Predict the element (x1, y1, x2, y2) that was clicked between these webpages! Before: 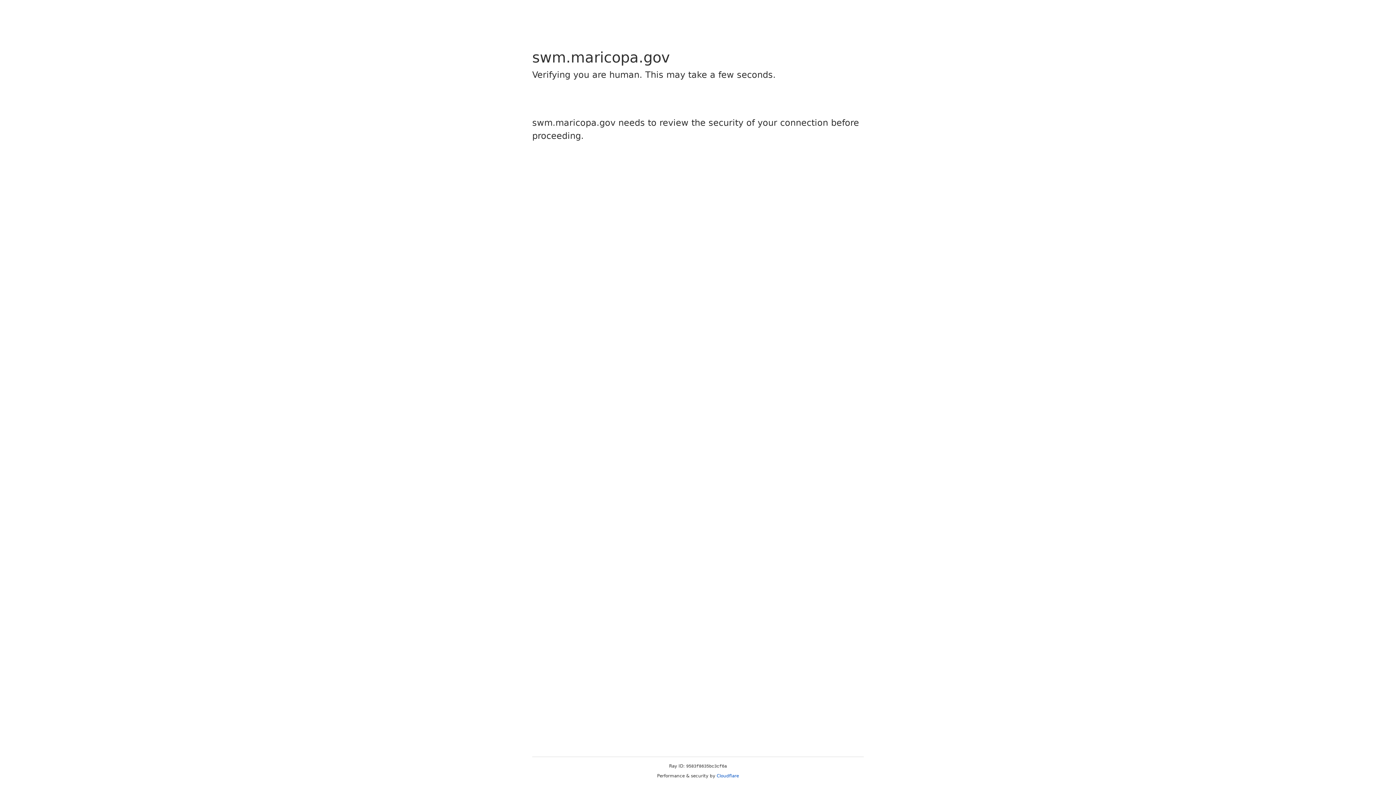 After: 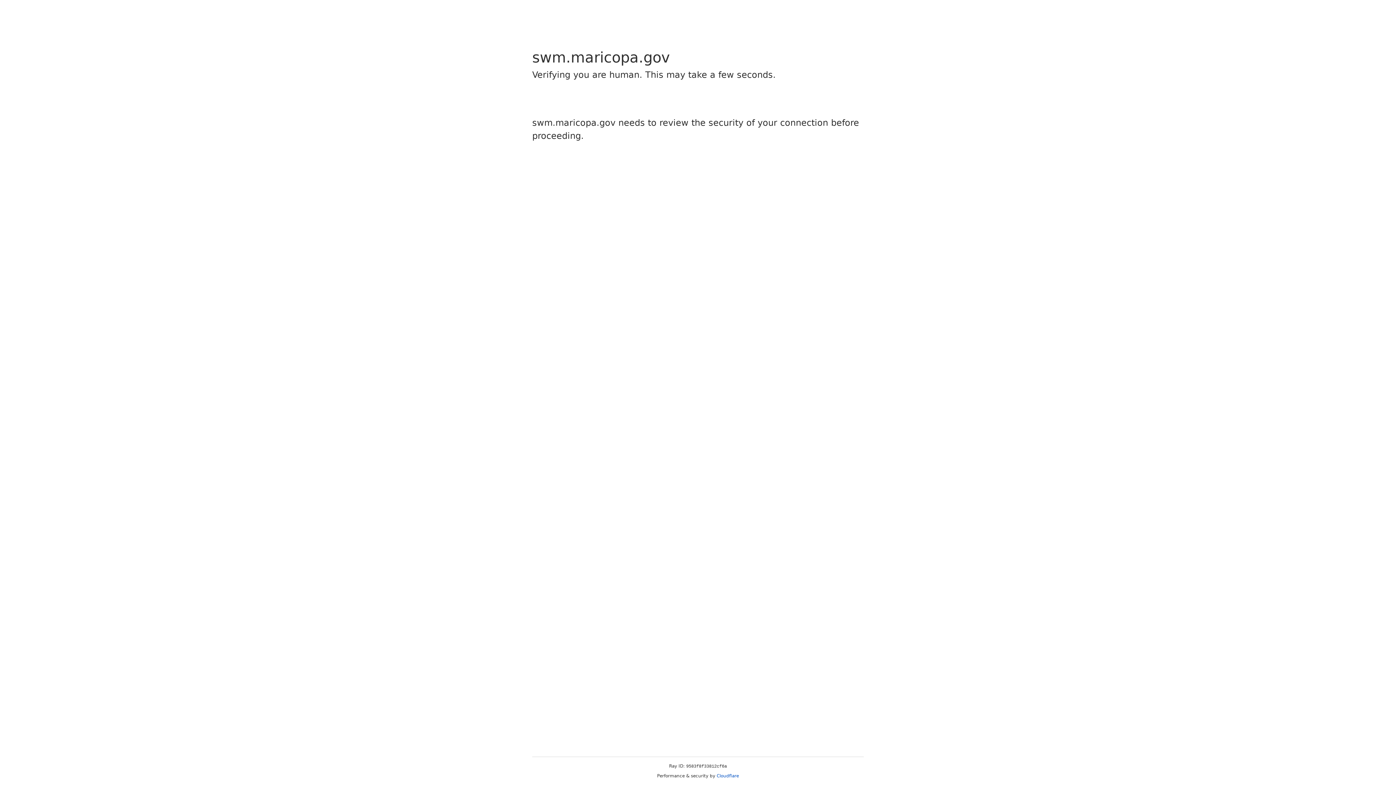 Action: bbox: (716, 773, 739, 778) label: Cloudflare